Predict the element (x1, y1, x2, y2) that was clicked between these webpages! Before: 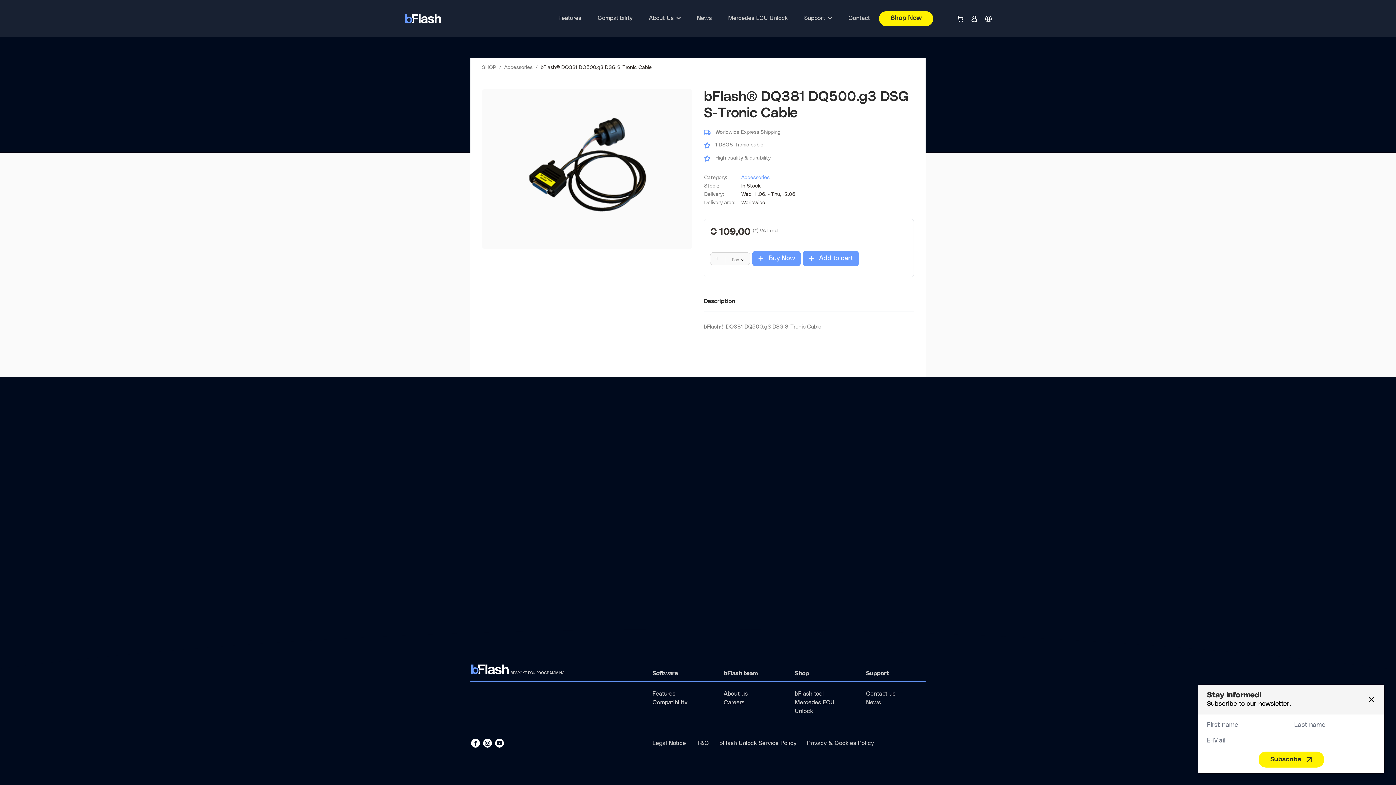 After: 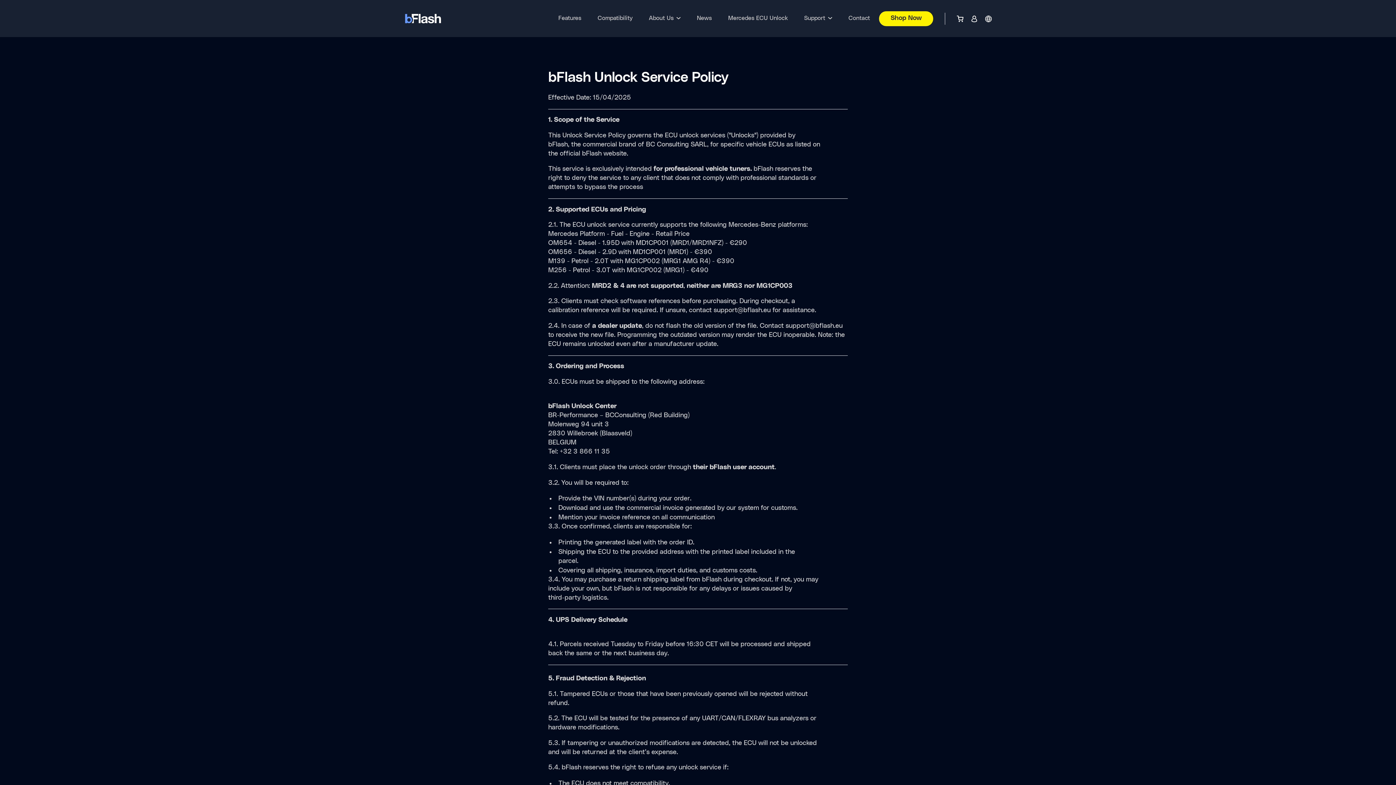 Action: bbox: (719, 740, 796, 746) label: bFlash Unlock Service Policy